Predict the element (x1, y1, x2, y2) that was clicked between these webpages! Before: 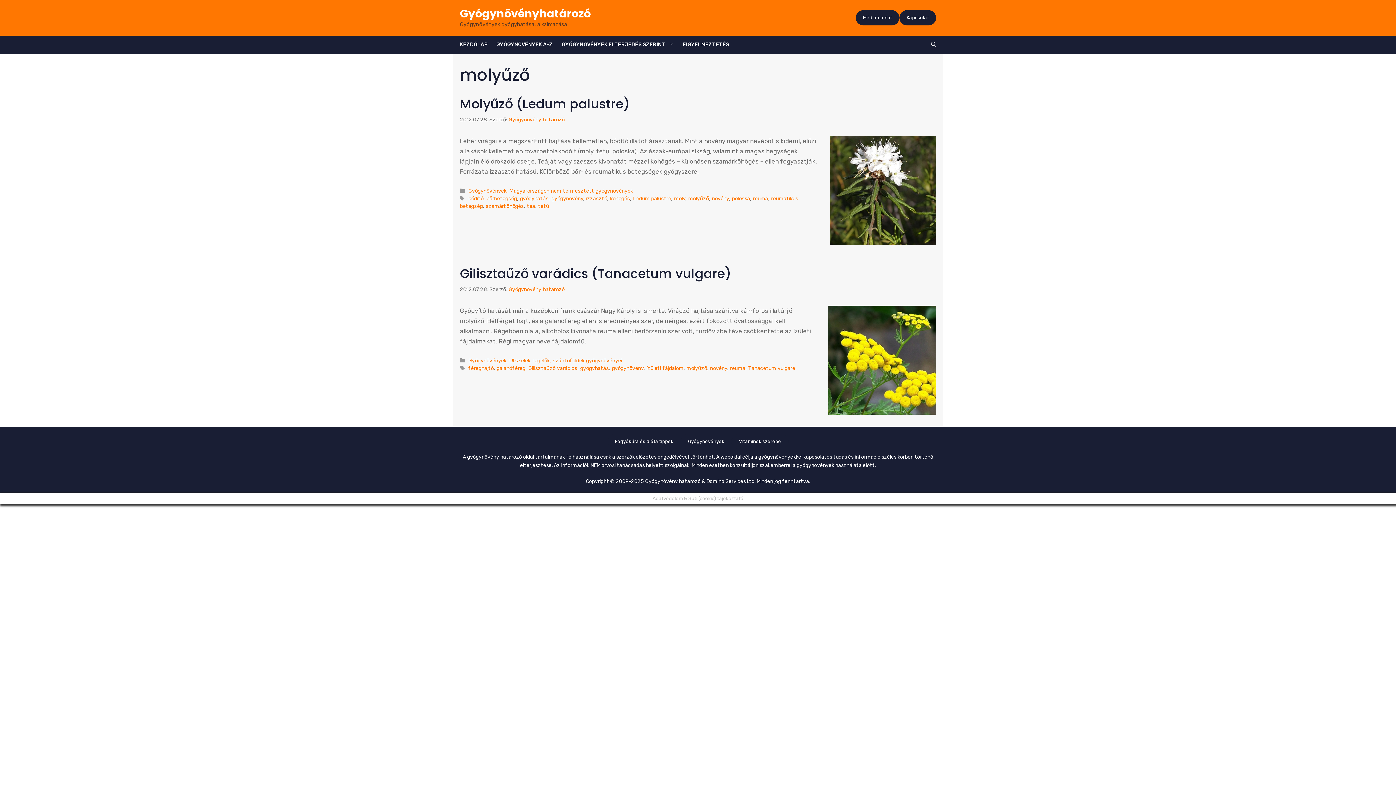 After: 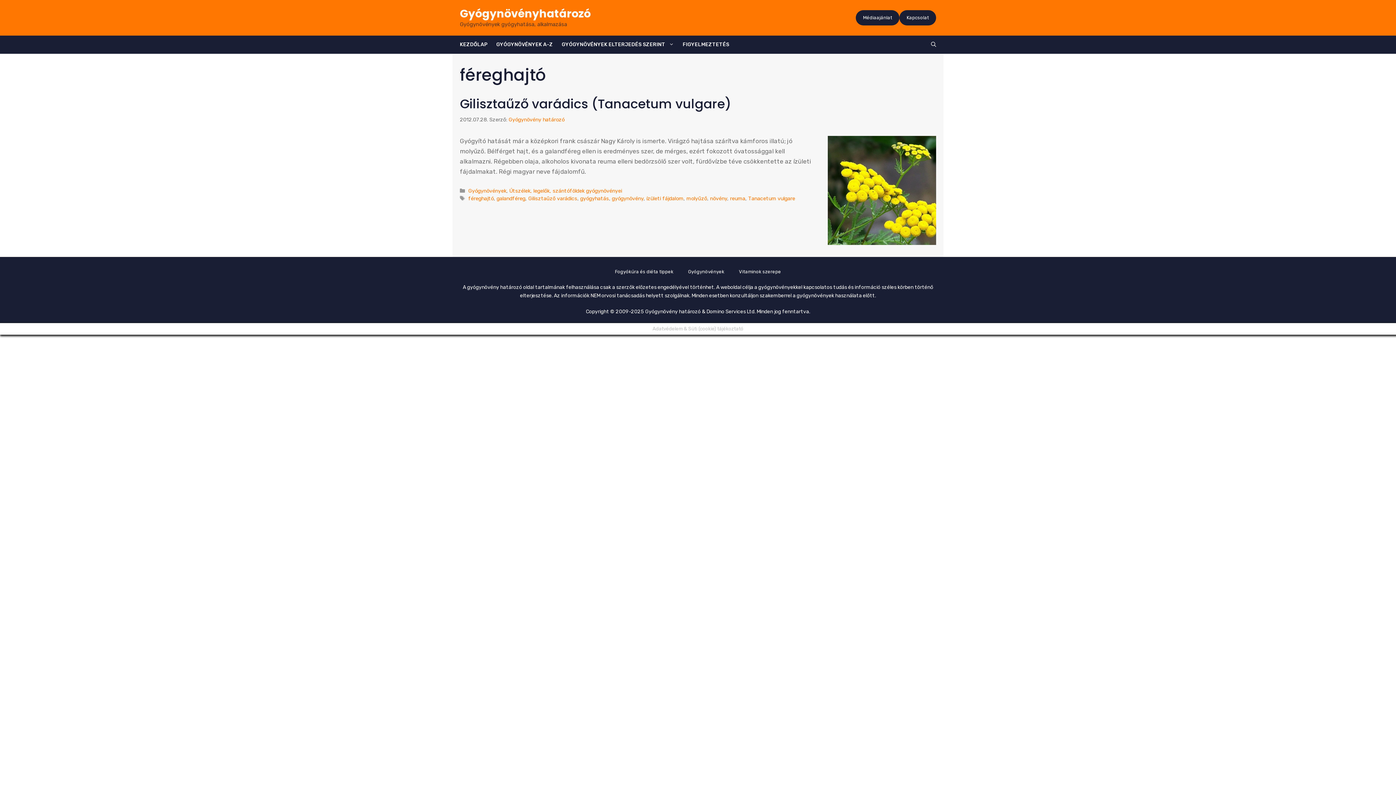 Action: bbox: (468, 365, 493, 371) label: féreghajtó